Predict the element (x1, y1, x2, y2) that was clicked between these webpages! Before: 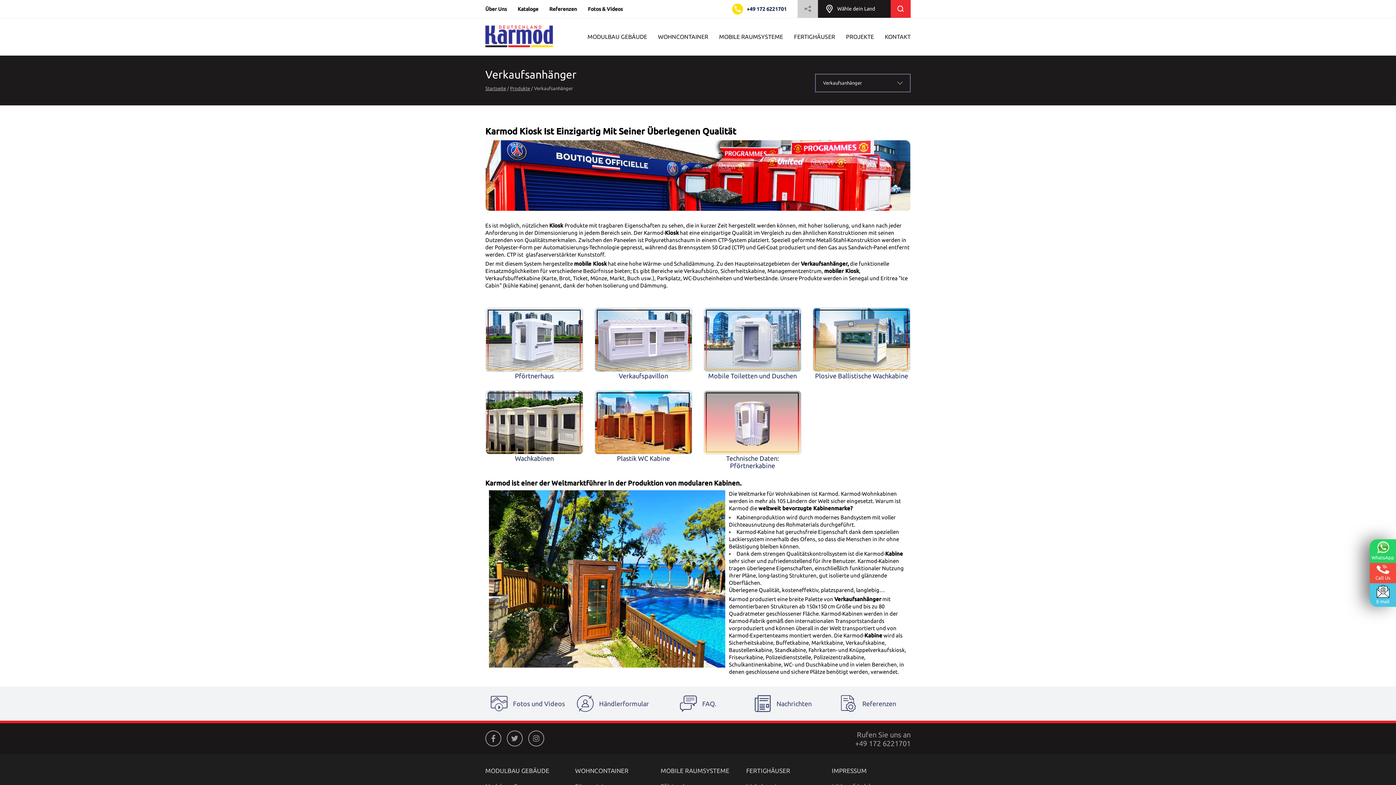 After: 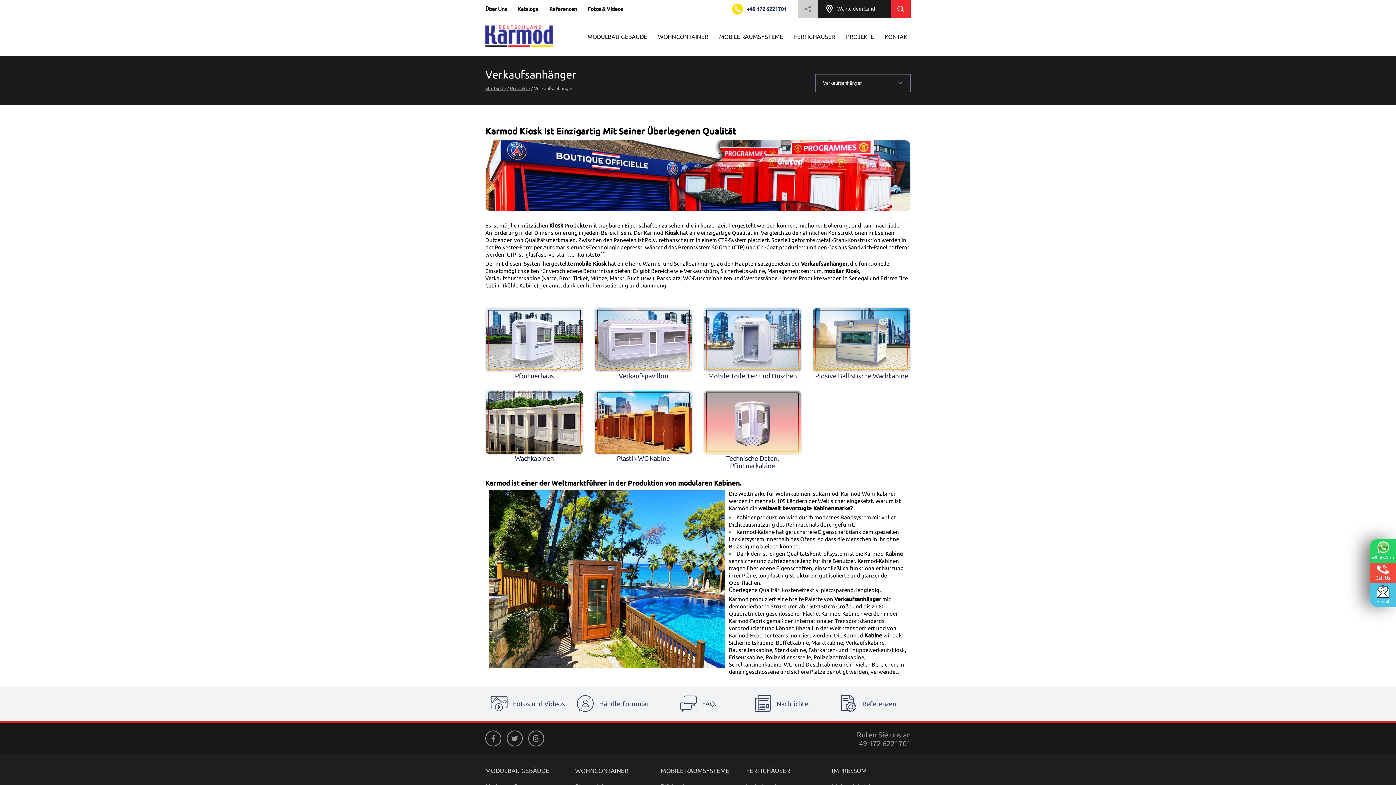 Action: bbox: (812, 730, 910, 748) label: Rufen Sie uns an

+49 172 6221701